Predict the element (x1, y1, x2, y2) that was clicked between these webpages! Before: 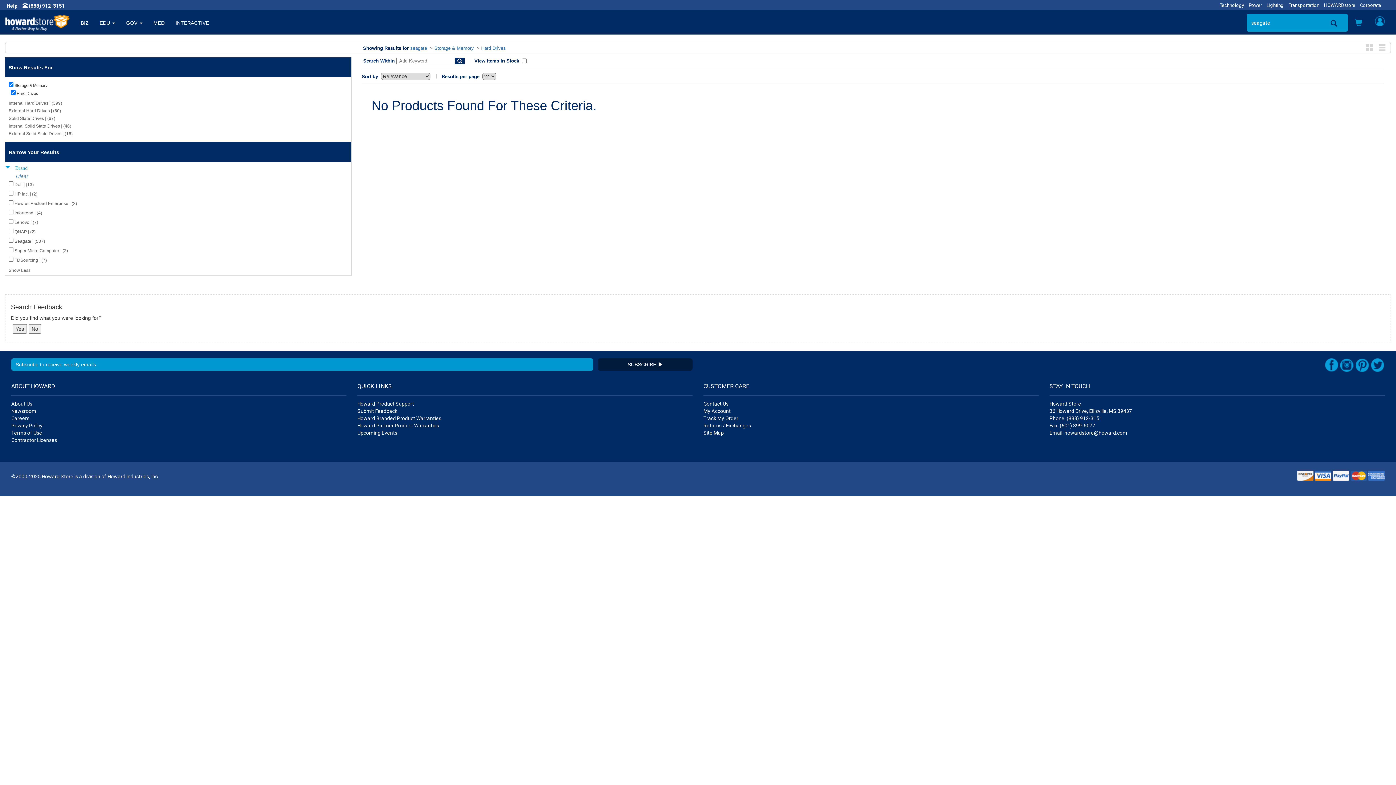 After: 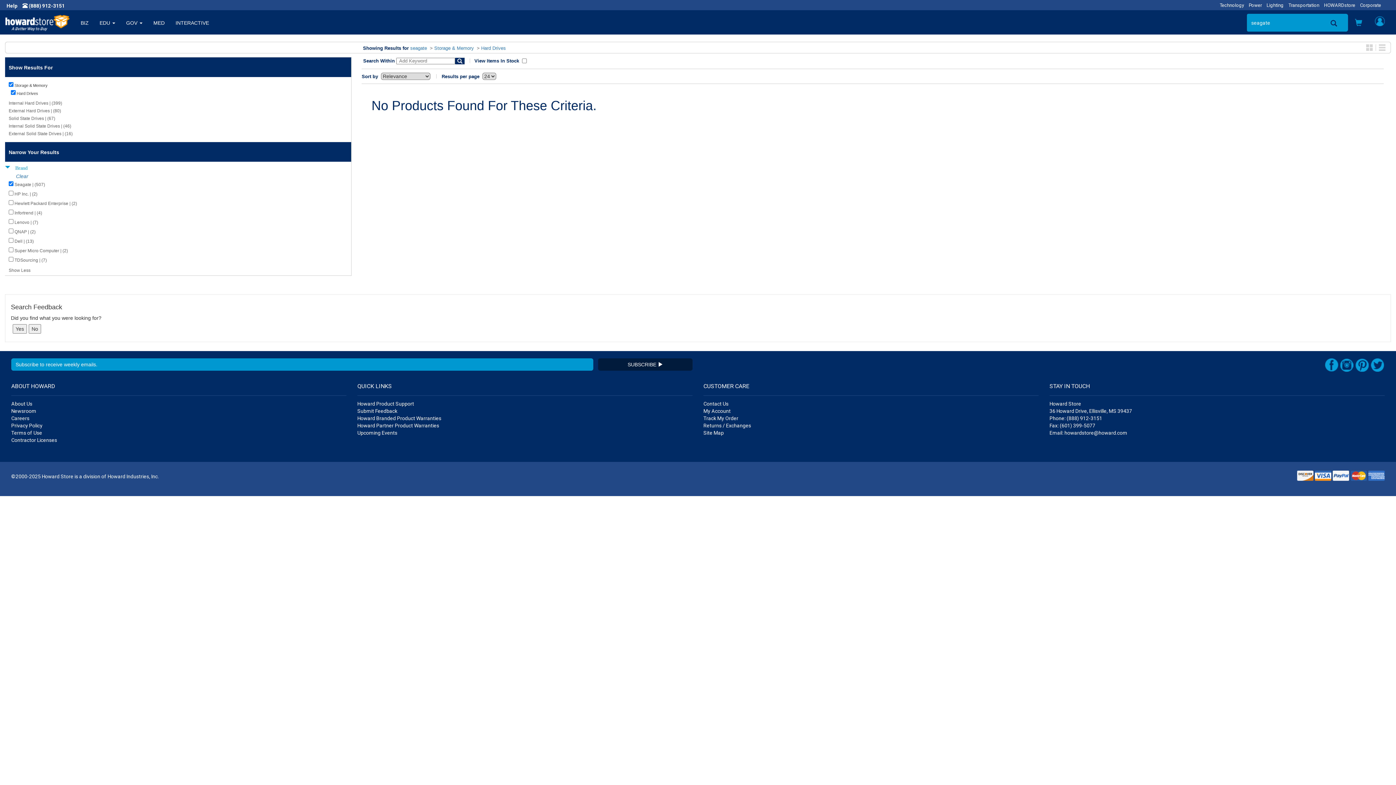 Action: label:  Seagate | (507) bbox: (8, 238, 45, 244)